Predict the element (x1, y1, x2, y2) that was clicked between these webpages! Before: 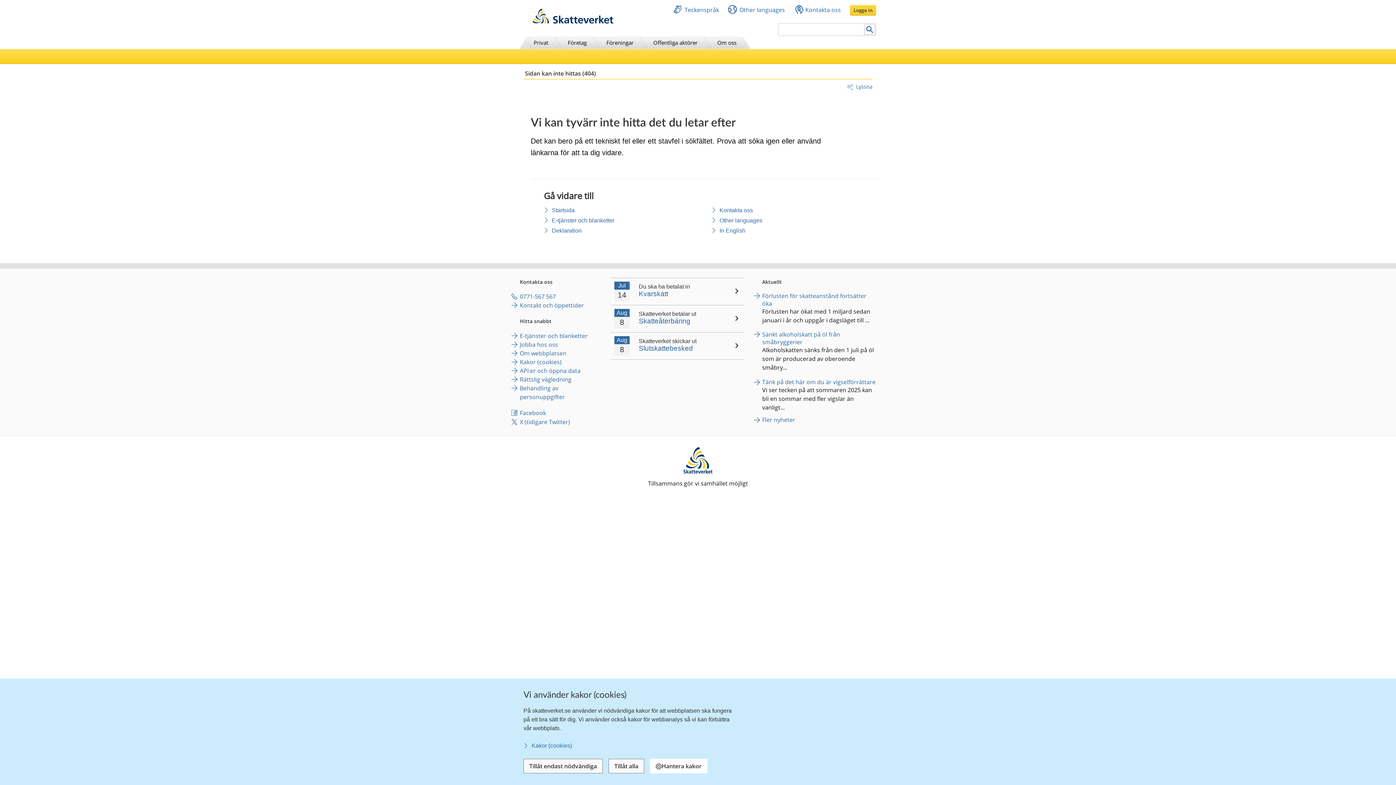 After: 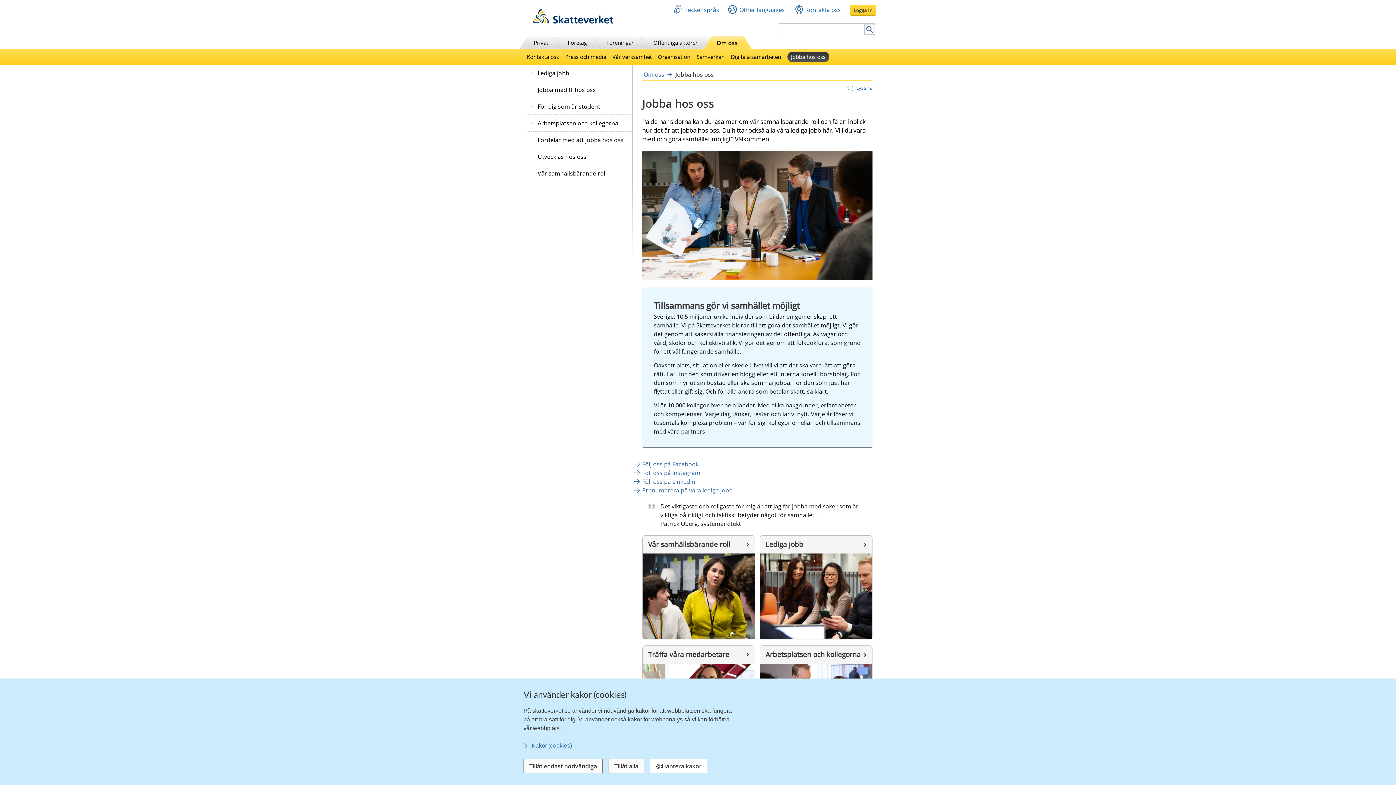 Action: label: Jobba hos oss bbox: (520, 340, 558, 348)